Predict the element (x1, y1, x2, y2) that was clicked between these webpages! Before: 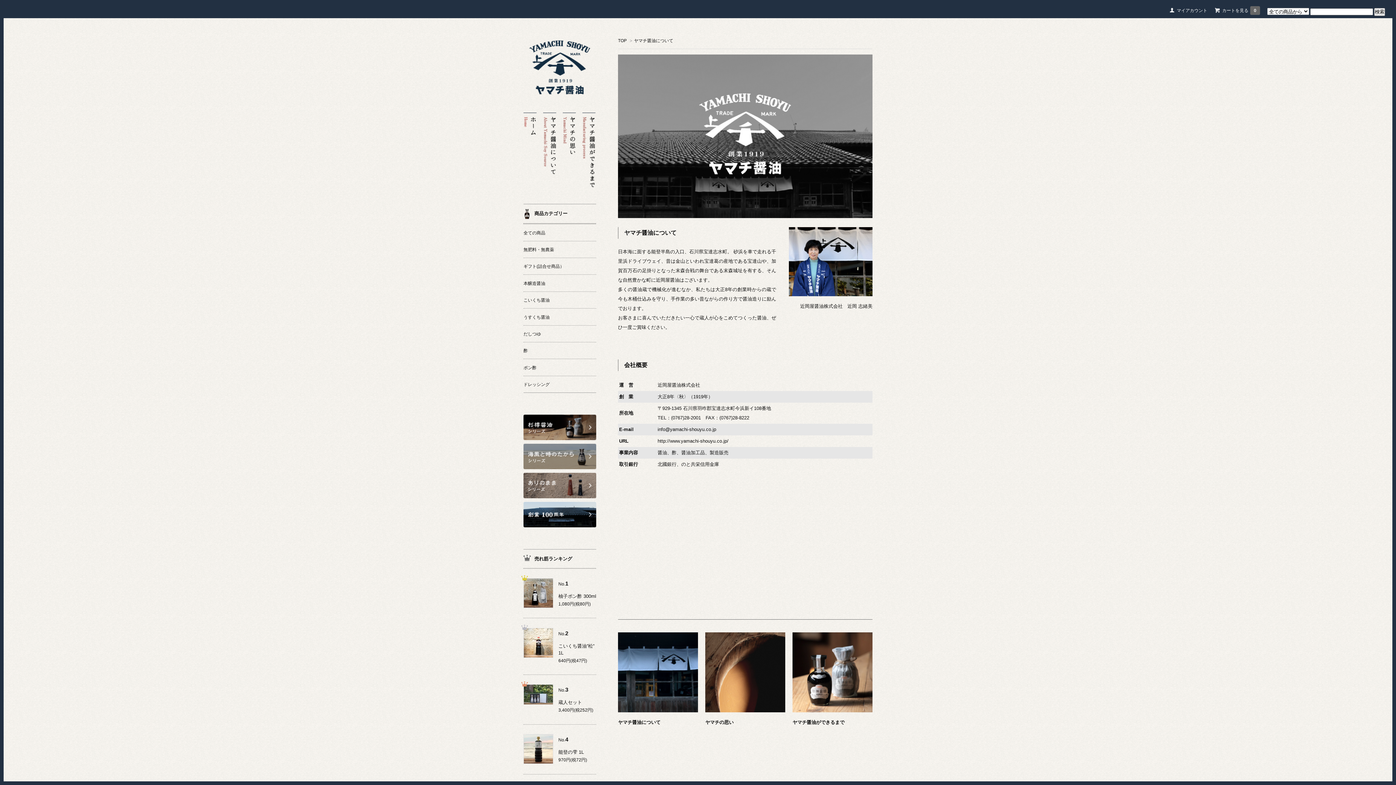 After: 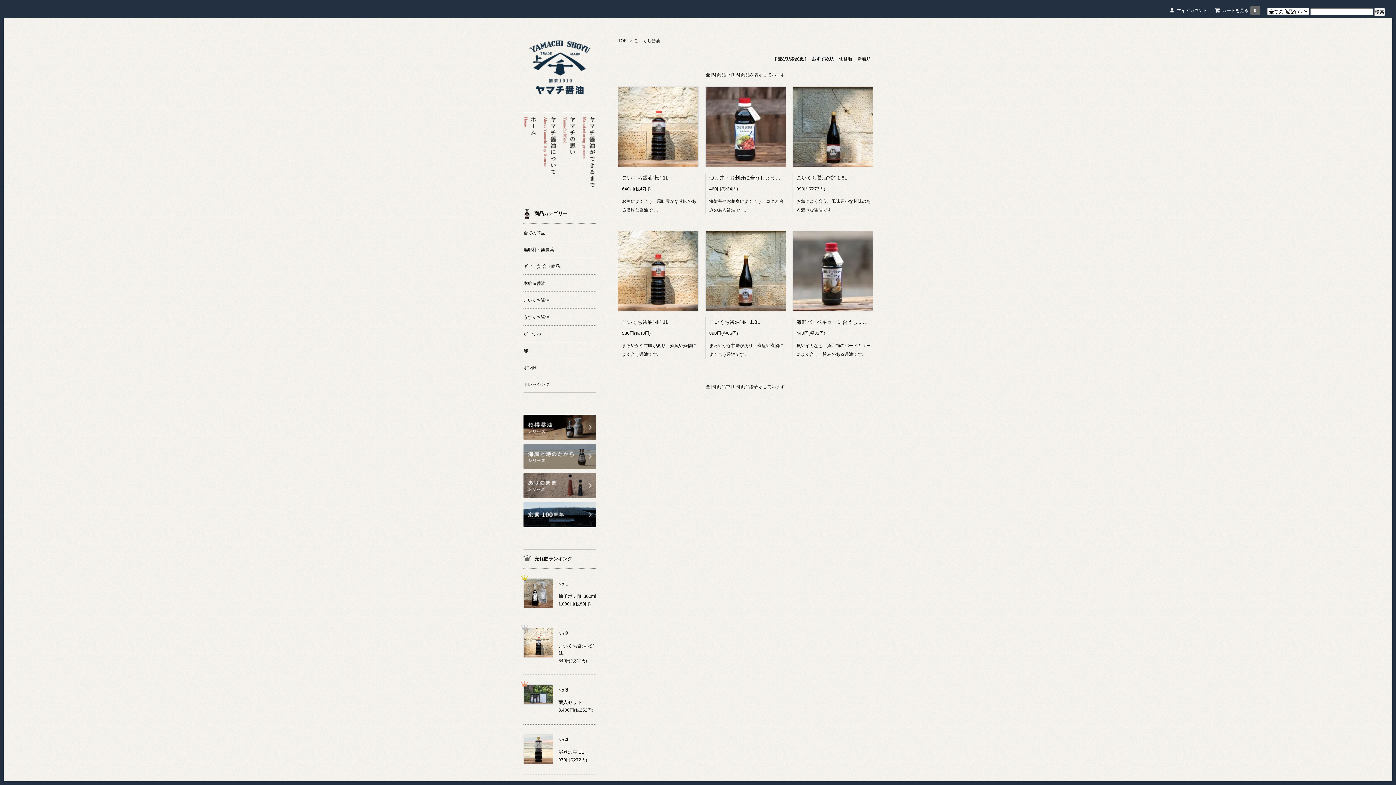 Action: bbox: (523, 291, 596, 308) label: こいくち醤油